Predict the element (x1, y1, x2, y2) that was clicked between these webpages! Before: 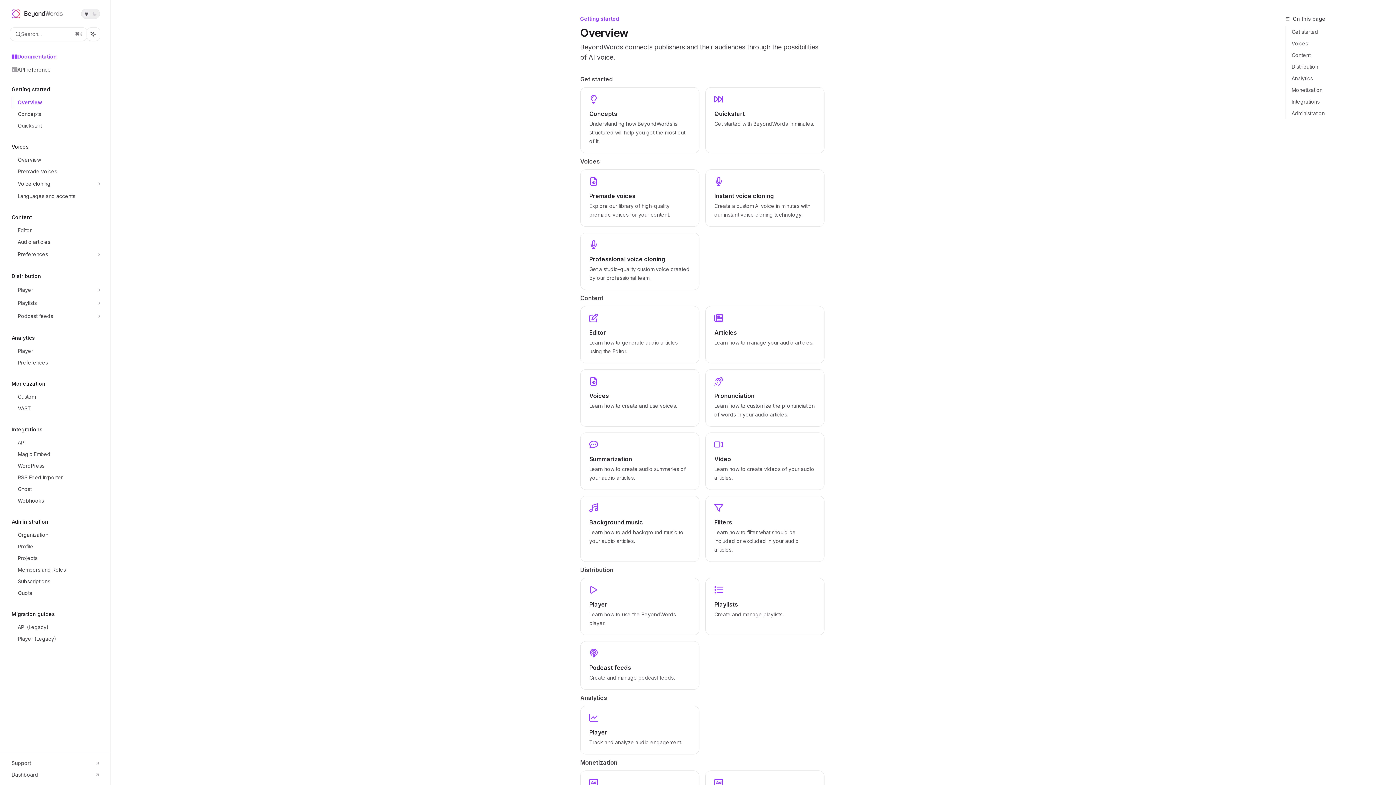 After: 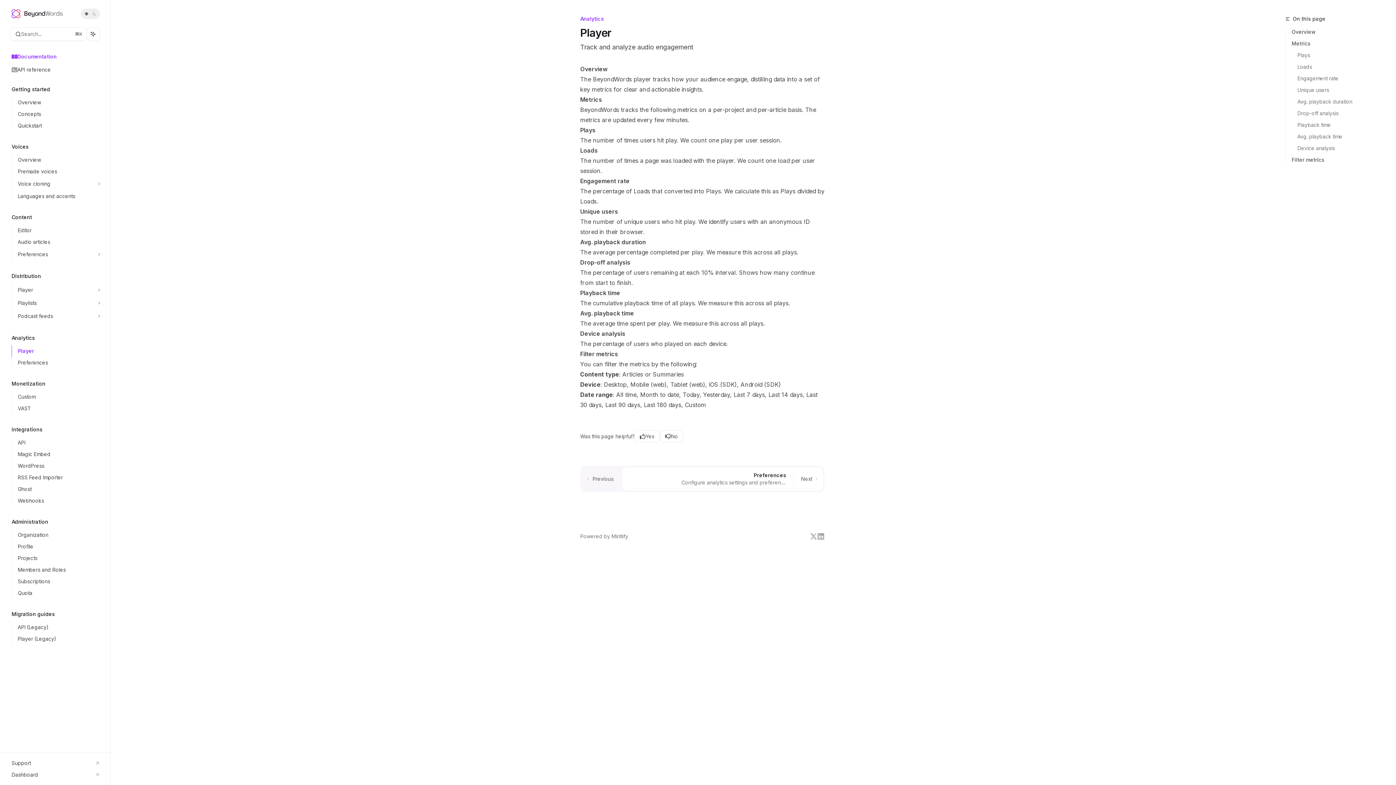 Action: label: Player bbox: (11, 345, 104, 357)